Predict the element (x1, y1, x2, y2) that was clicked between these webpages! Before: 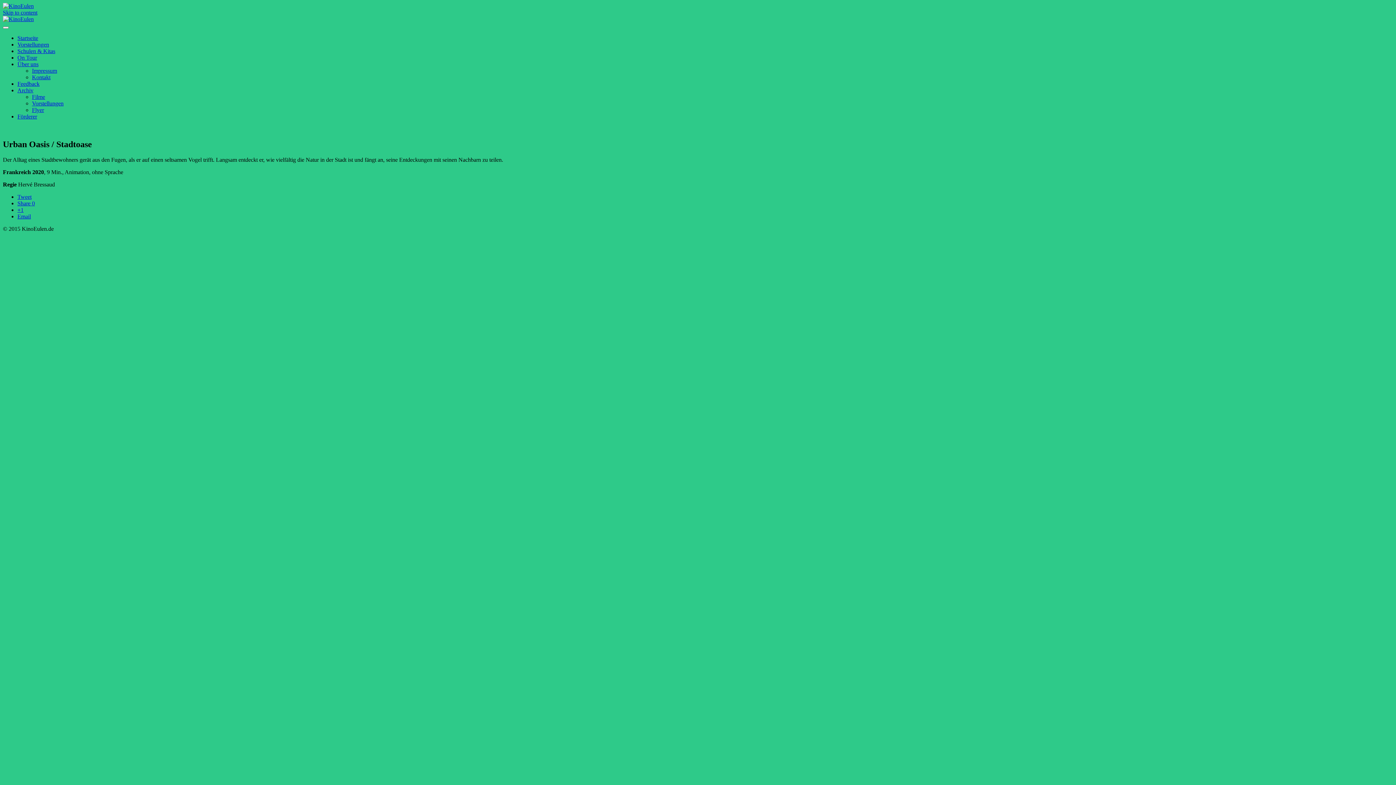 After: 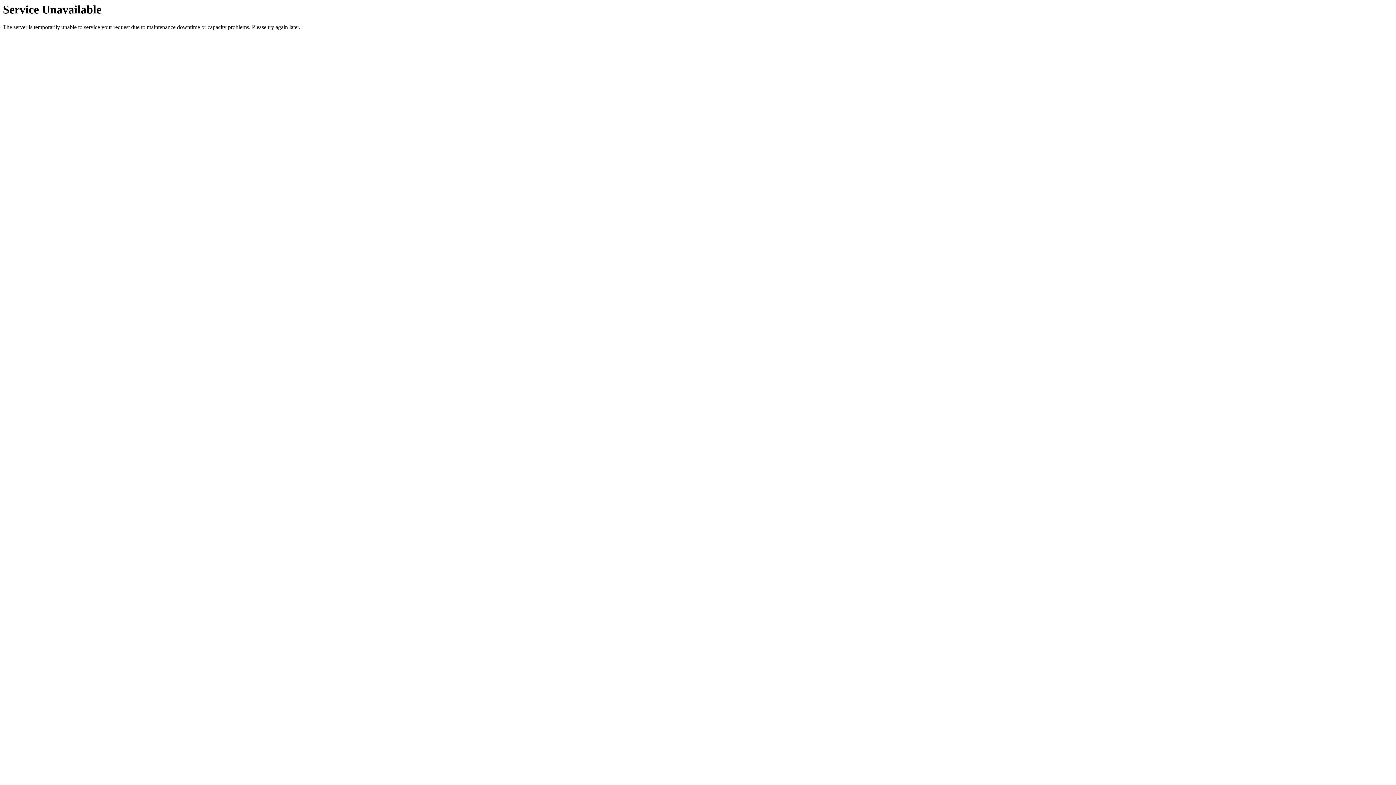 Action: bbox: (17, 34, 38, 41) label: Startseite